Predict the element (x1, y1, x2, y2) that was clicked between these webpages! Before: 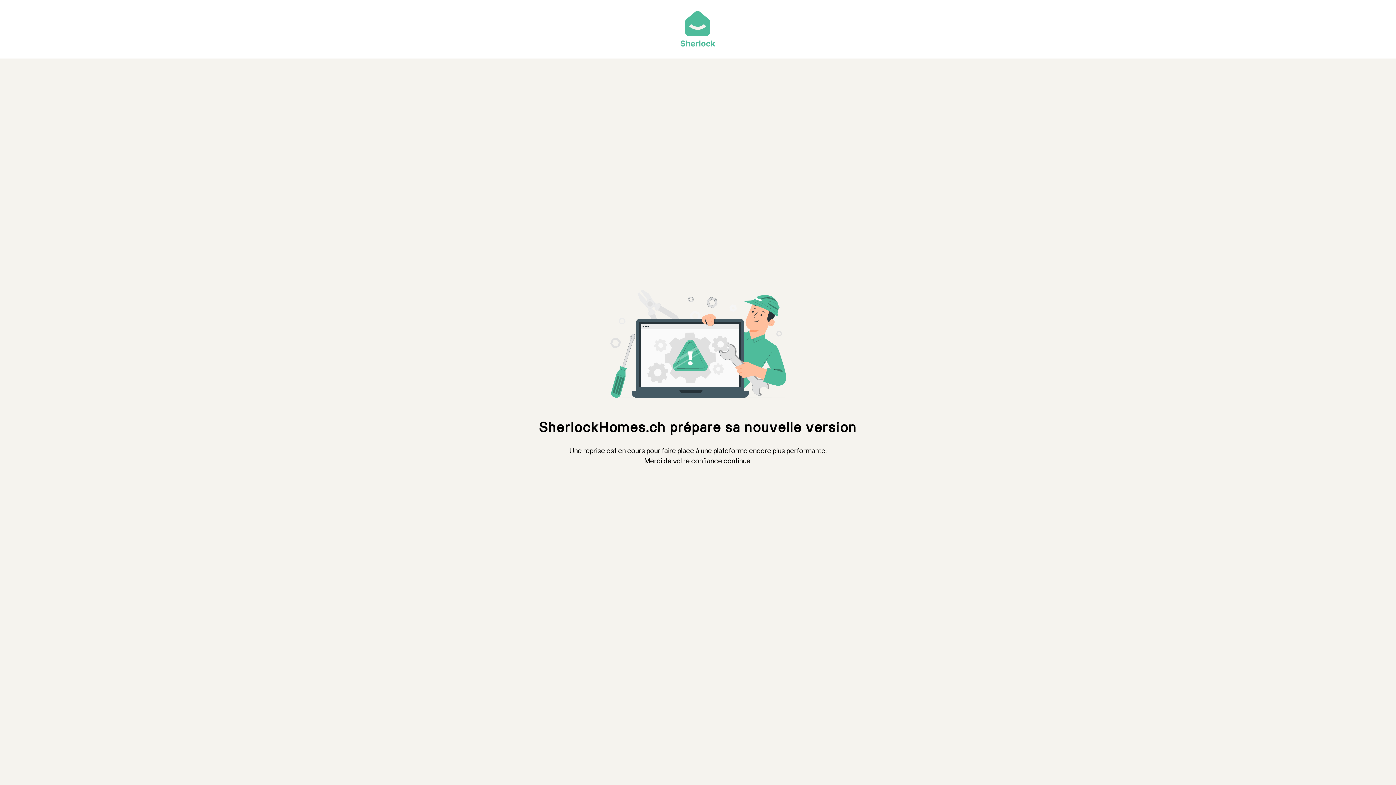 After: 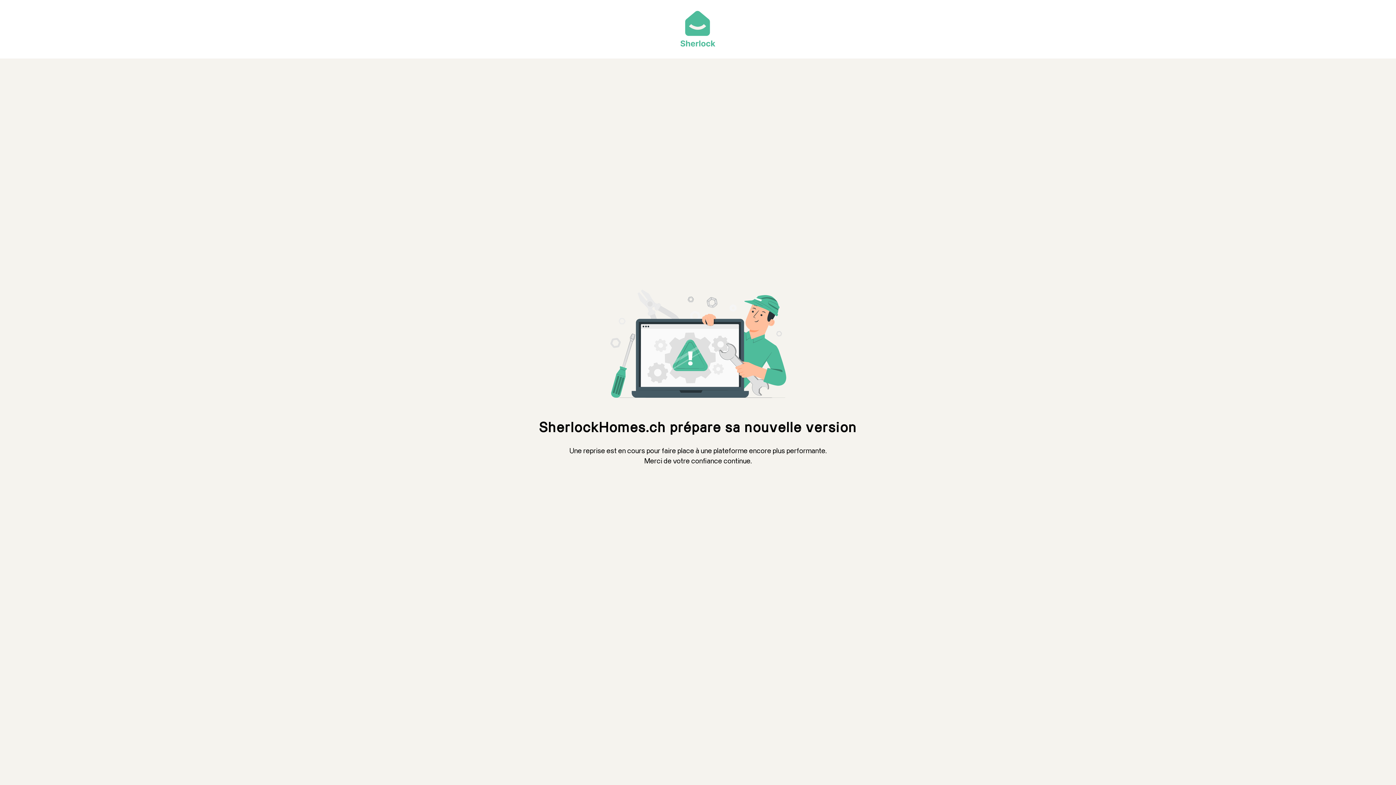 Action: bbox: (680, 42, 715, 47)